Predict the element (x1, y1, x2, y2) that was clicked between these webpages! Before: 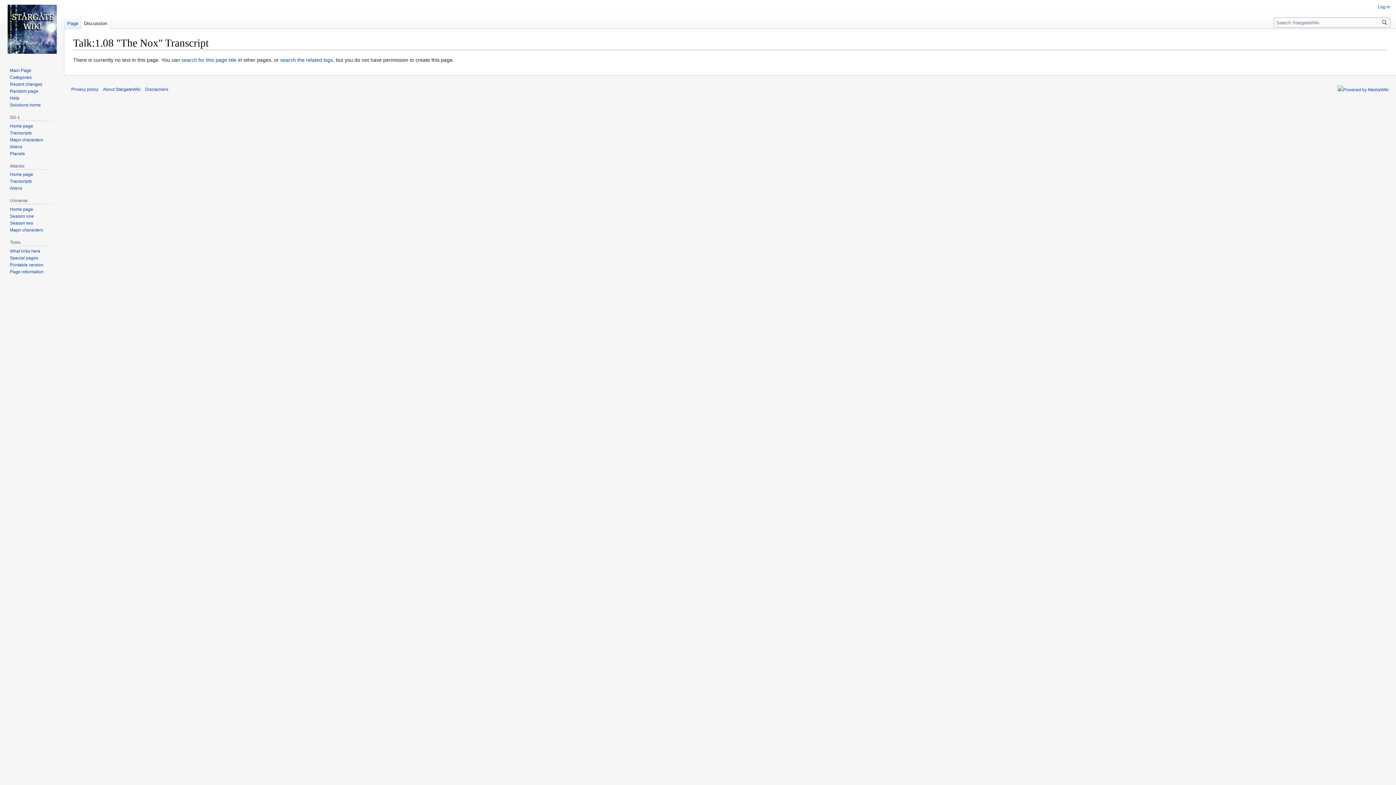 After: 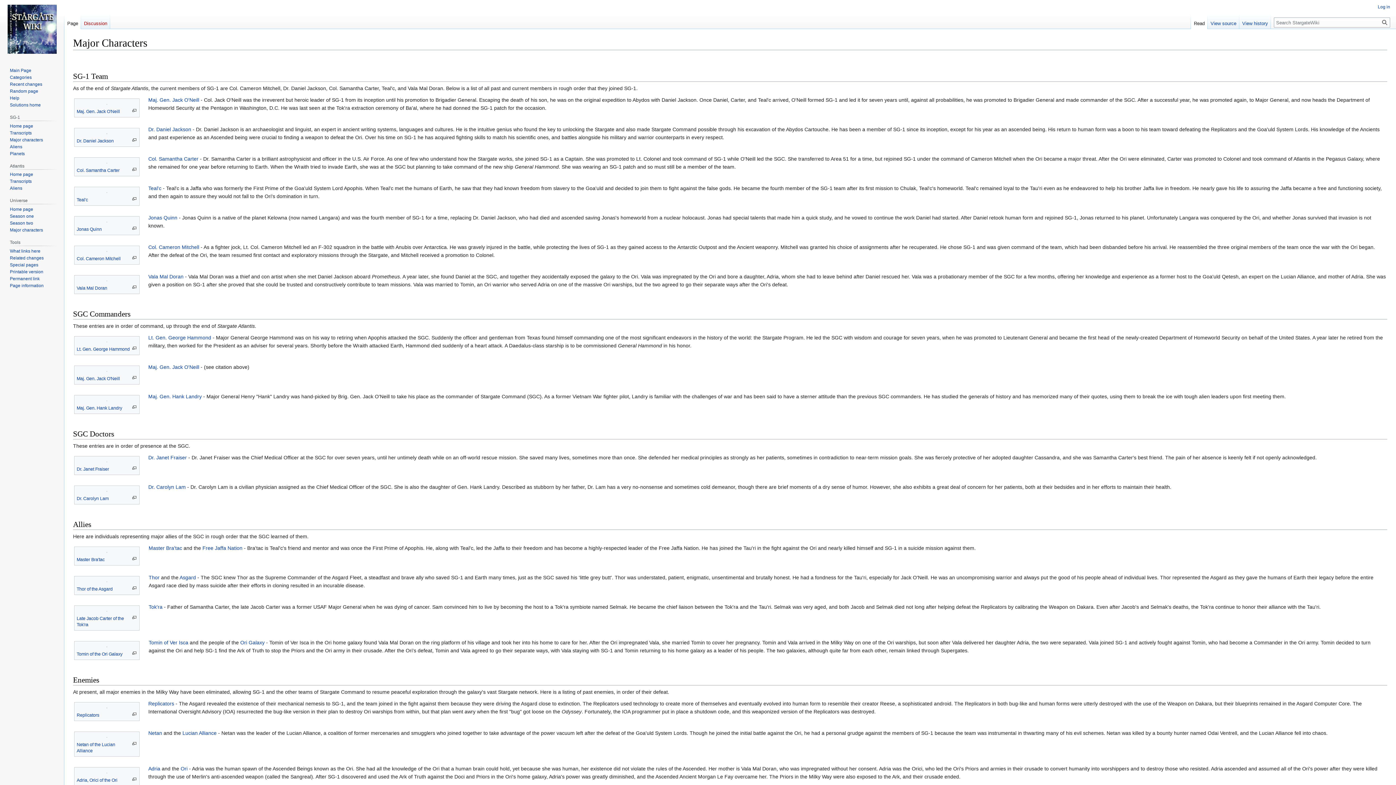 Action: label: Major characters bbox: (9, 137, 42, 142)